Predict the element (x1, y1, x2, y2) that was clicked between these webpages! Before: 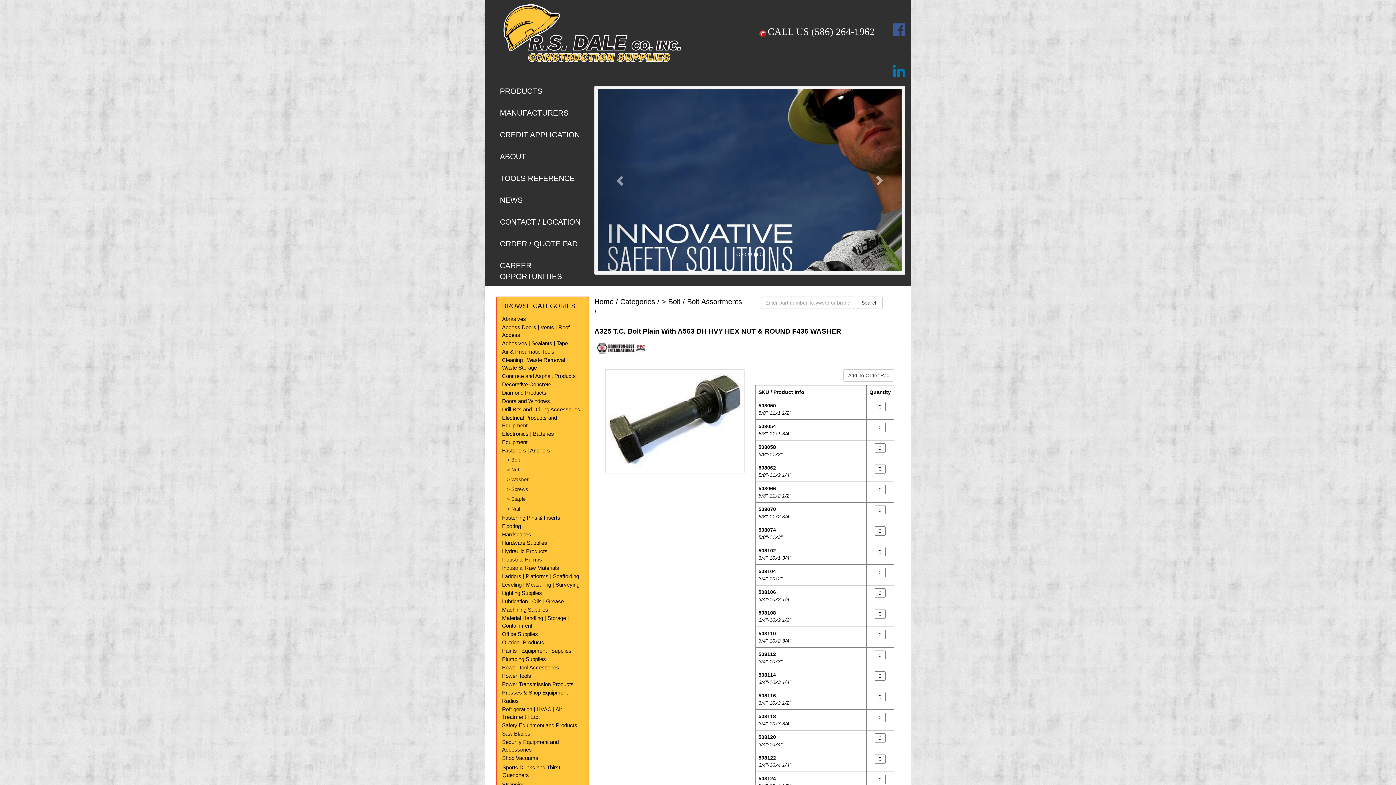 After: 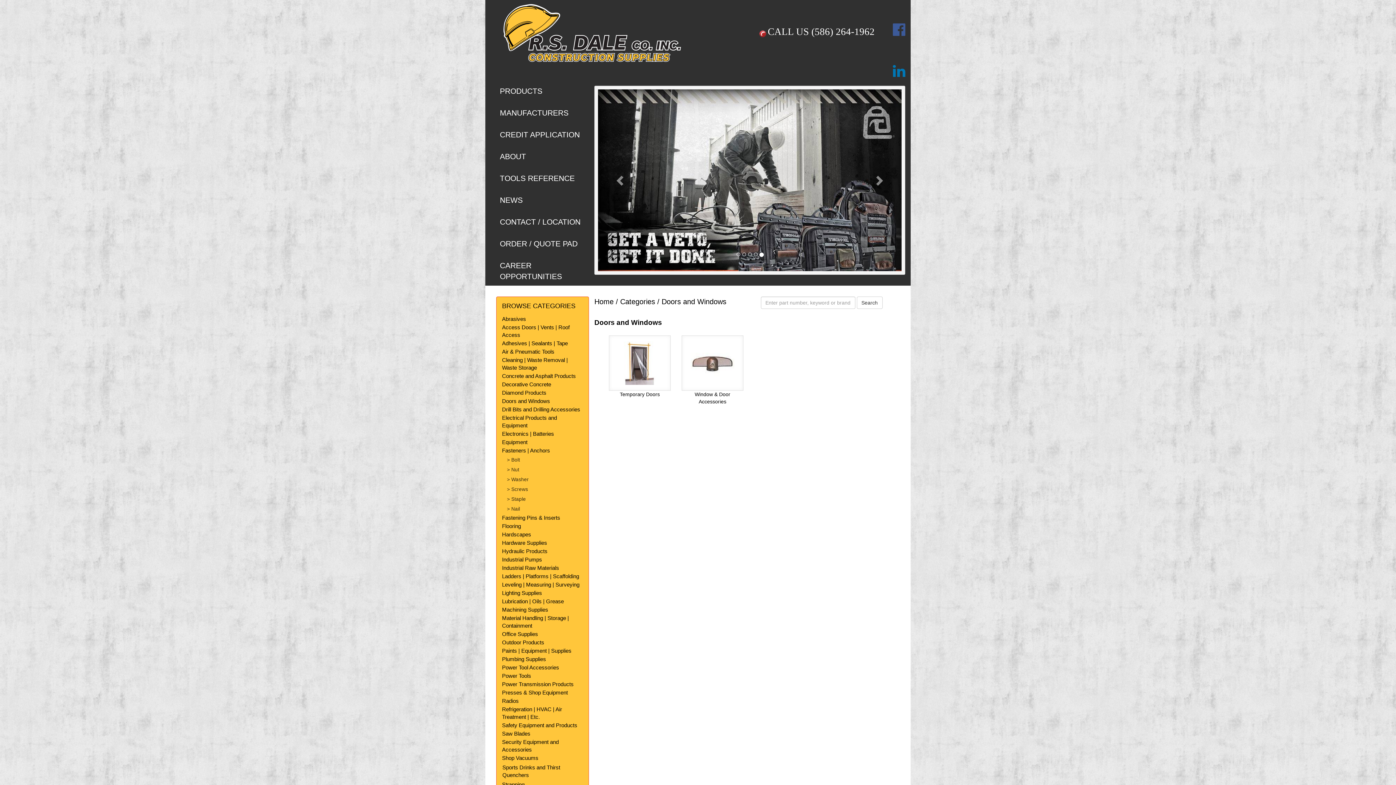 Action: label: Doors and Windows bbox: (502, 398, 550, 404)